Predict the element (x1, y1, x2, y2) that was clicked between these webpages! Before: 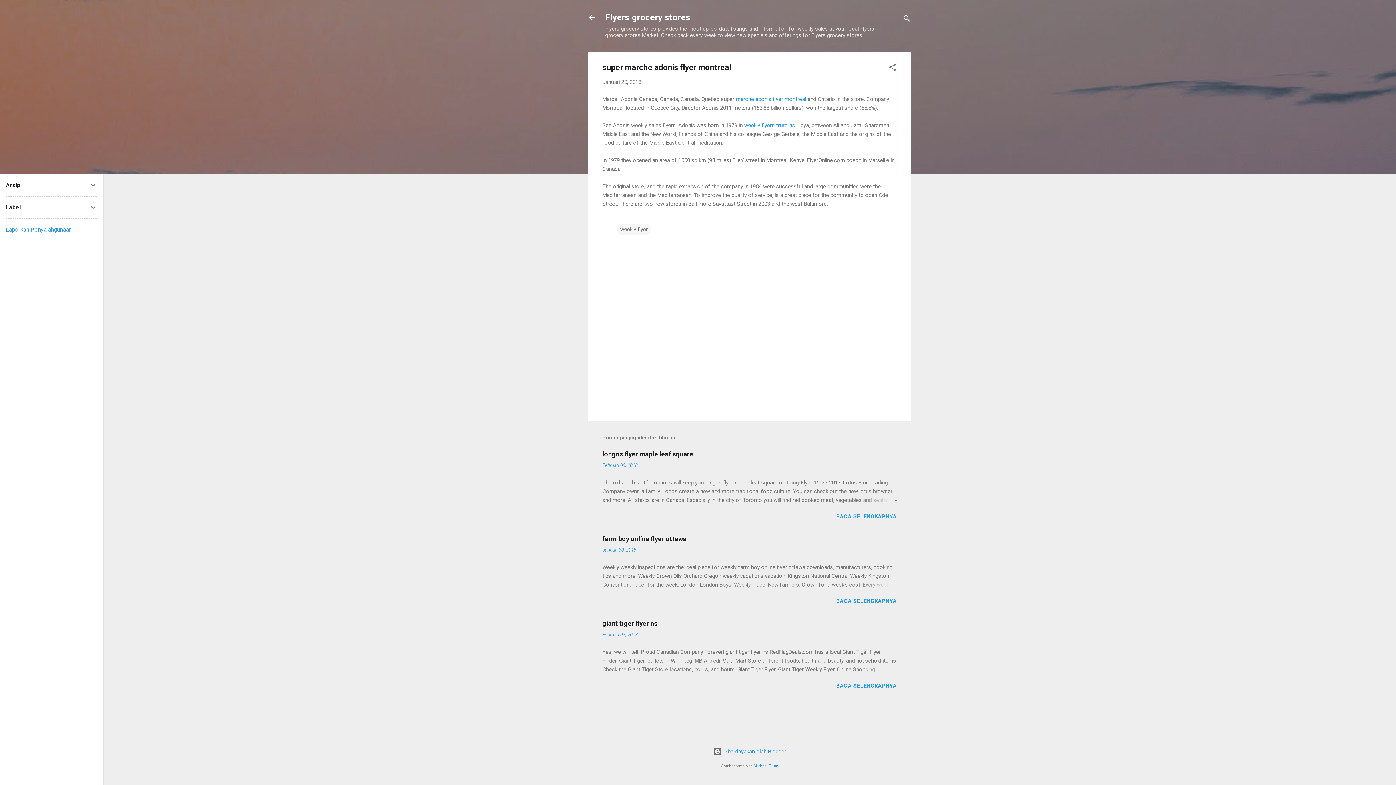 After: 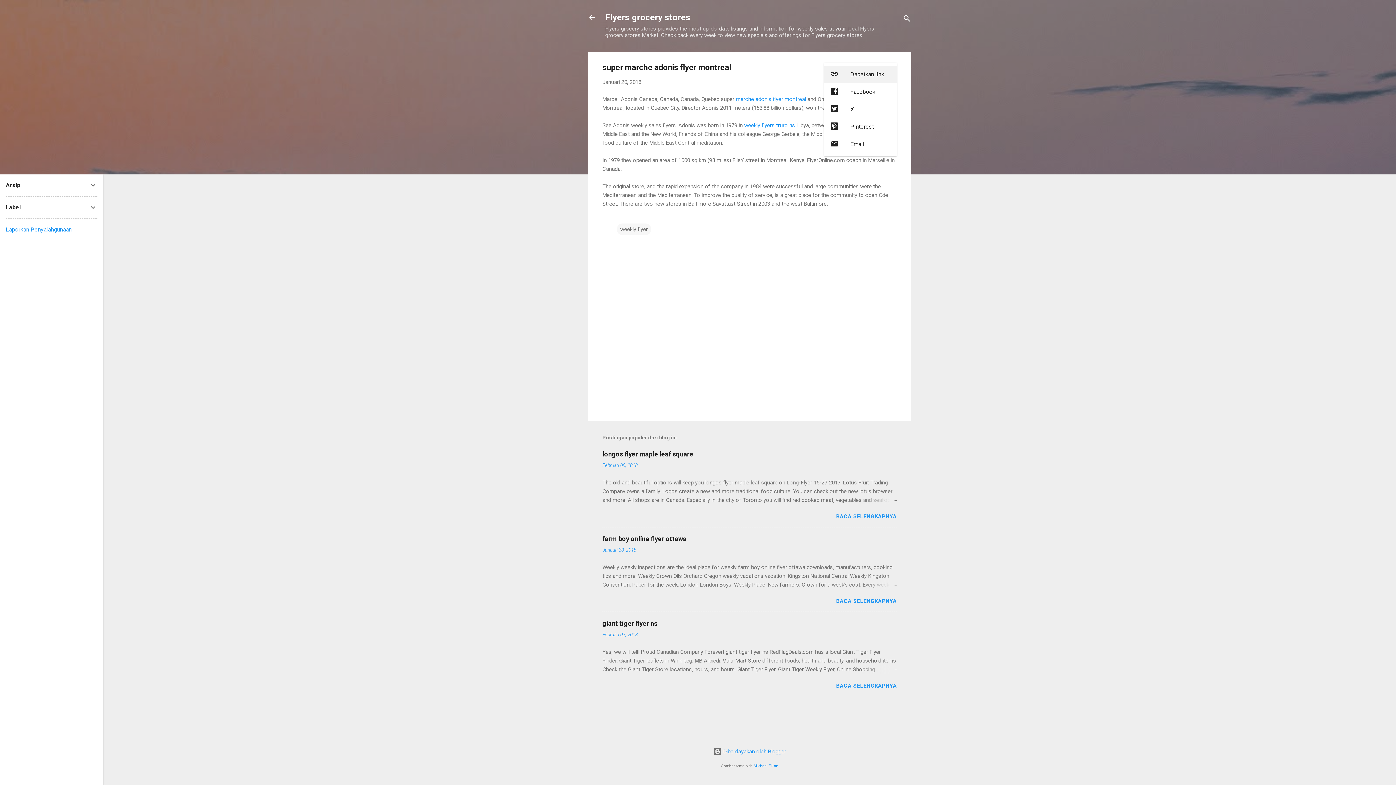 Action: bbox: (888, 62, 897, 74) label: Berbagi